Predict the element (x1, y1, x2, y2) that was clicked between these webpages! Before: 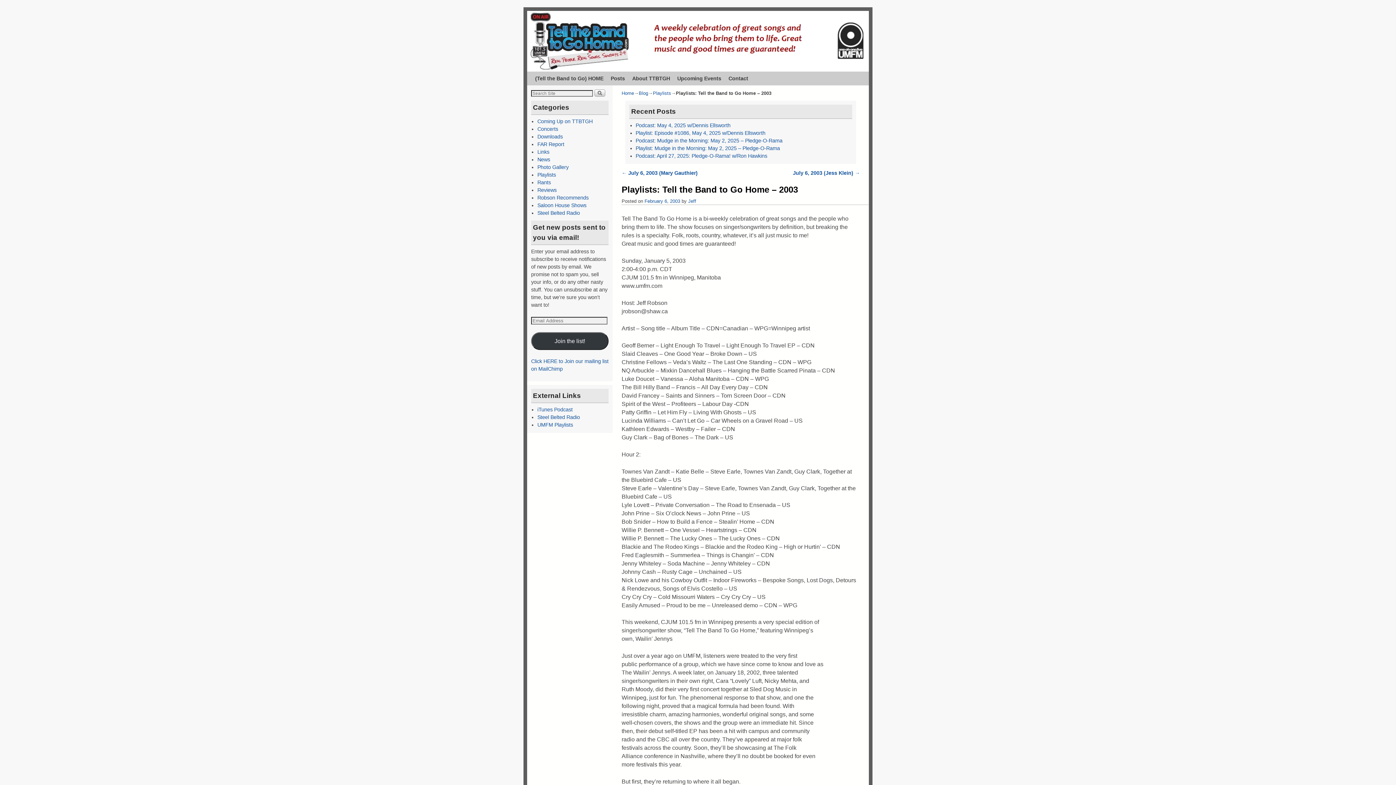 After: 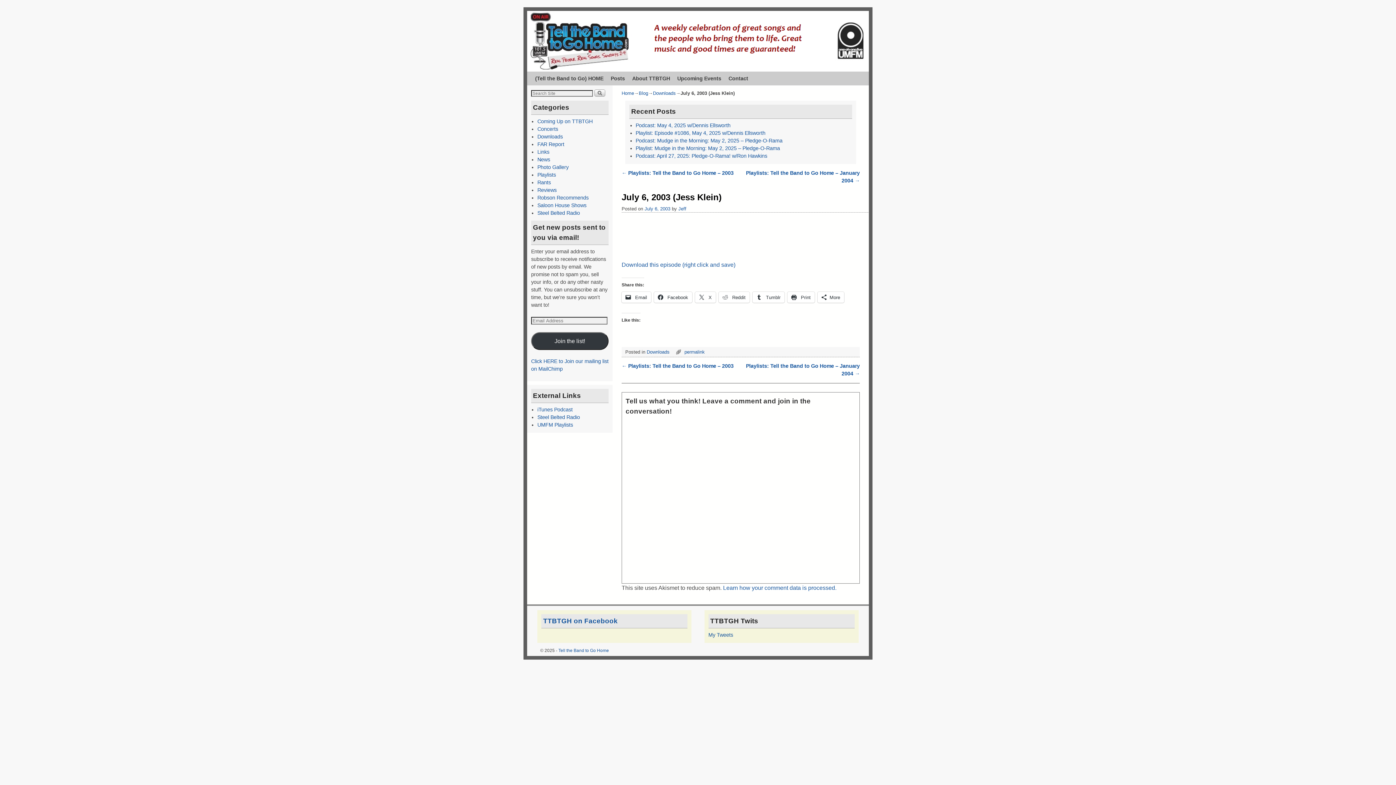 Action: label: July 6, 2003 (Jess Klein) → bbox: (793, 170, 860, 176)